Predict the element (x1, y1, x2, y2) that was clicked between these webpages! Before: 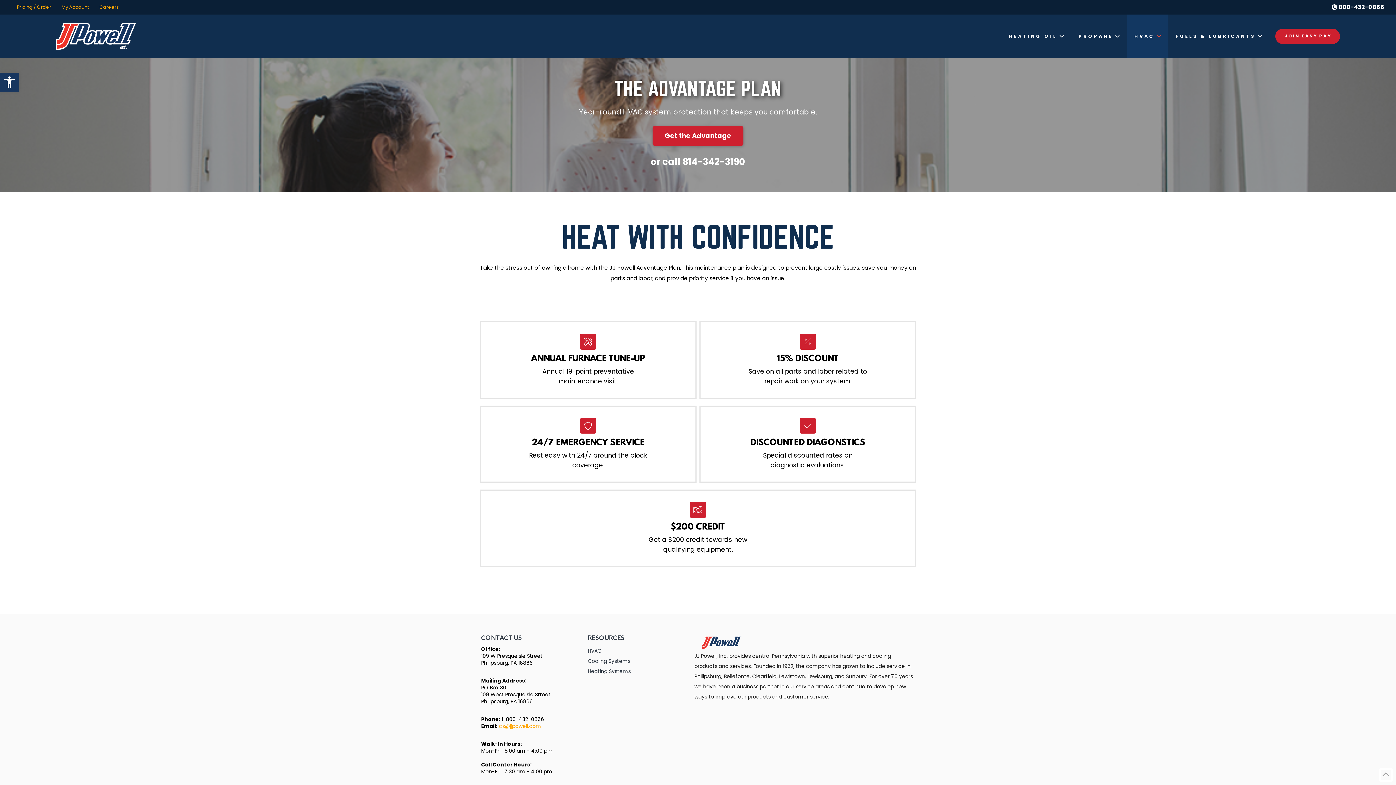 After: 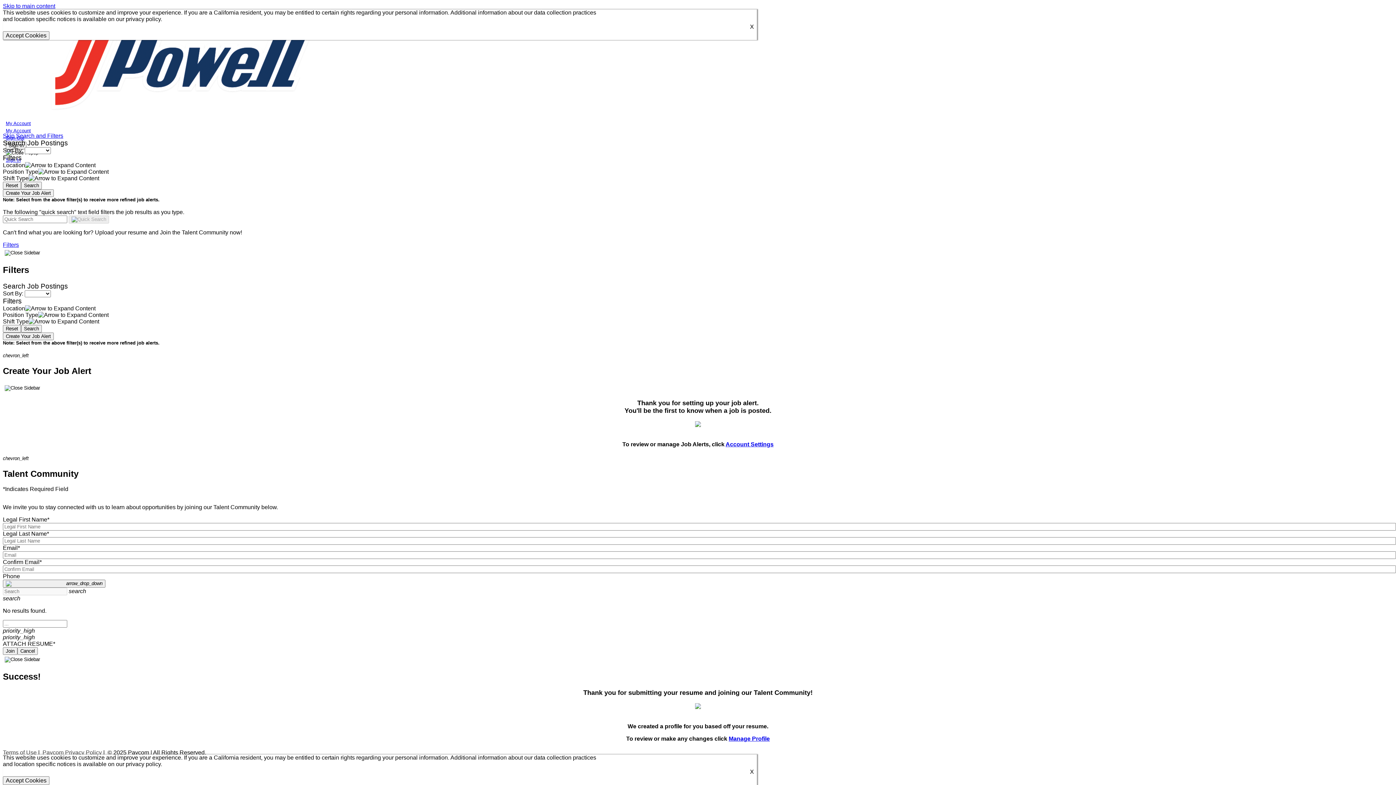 Action: bbox: (94, 0, 124, 14) label: Careers